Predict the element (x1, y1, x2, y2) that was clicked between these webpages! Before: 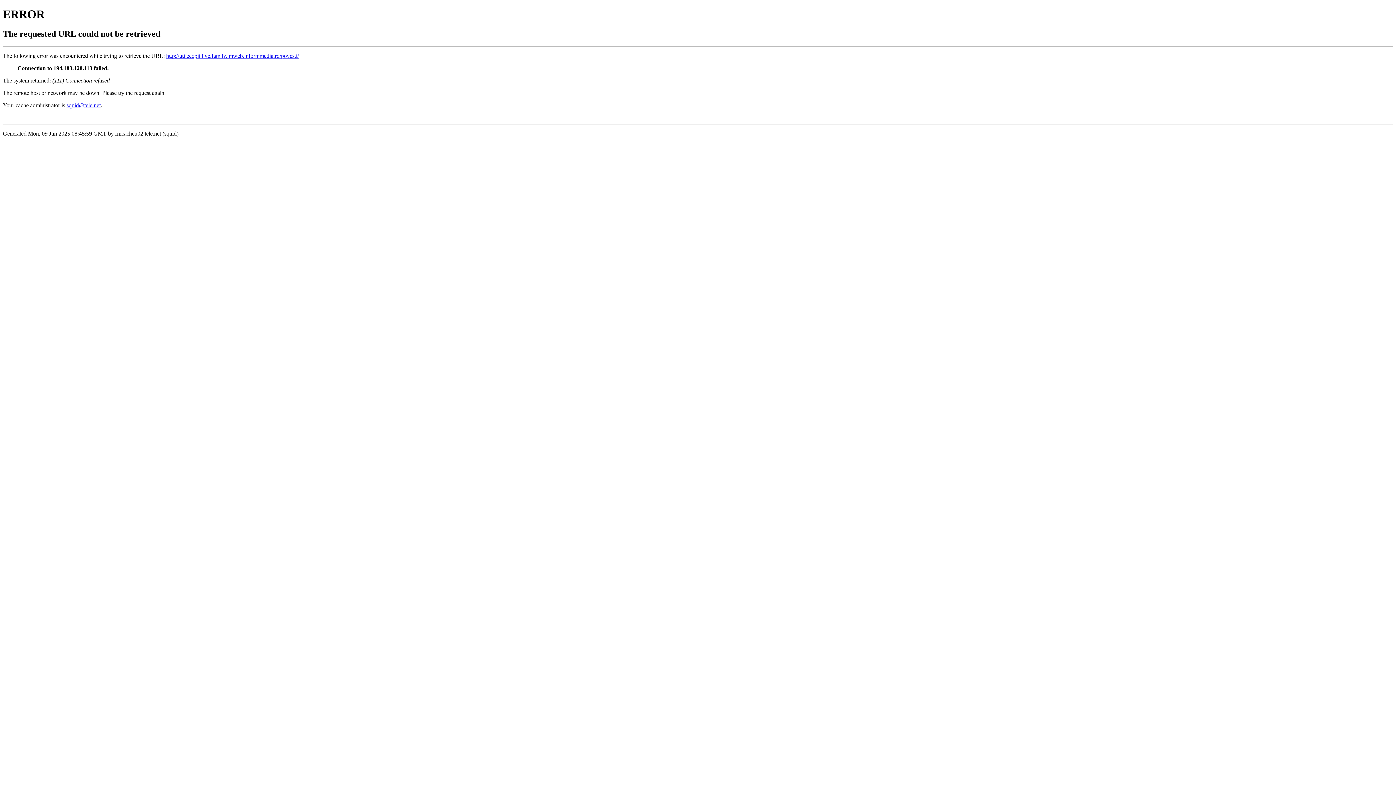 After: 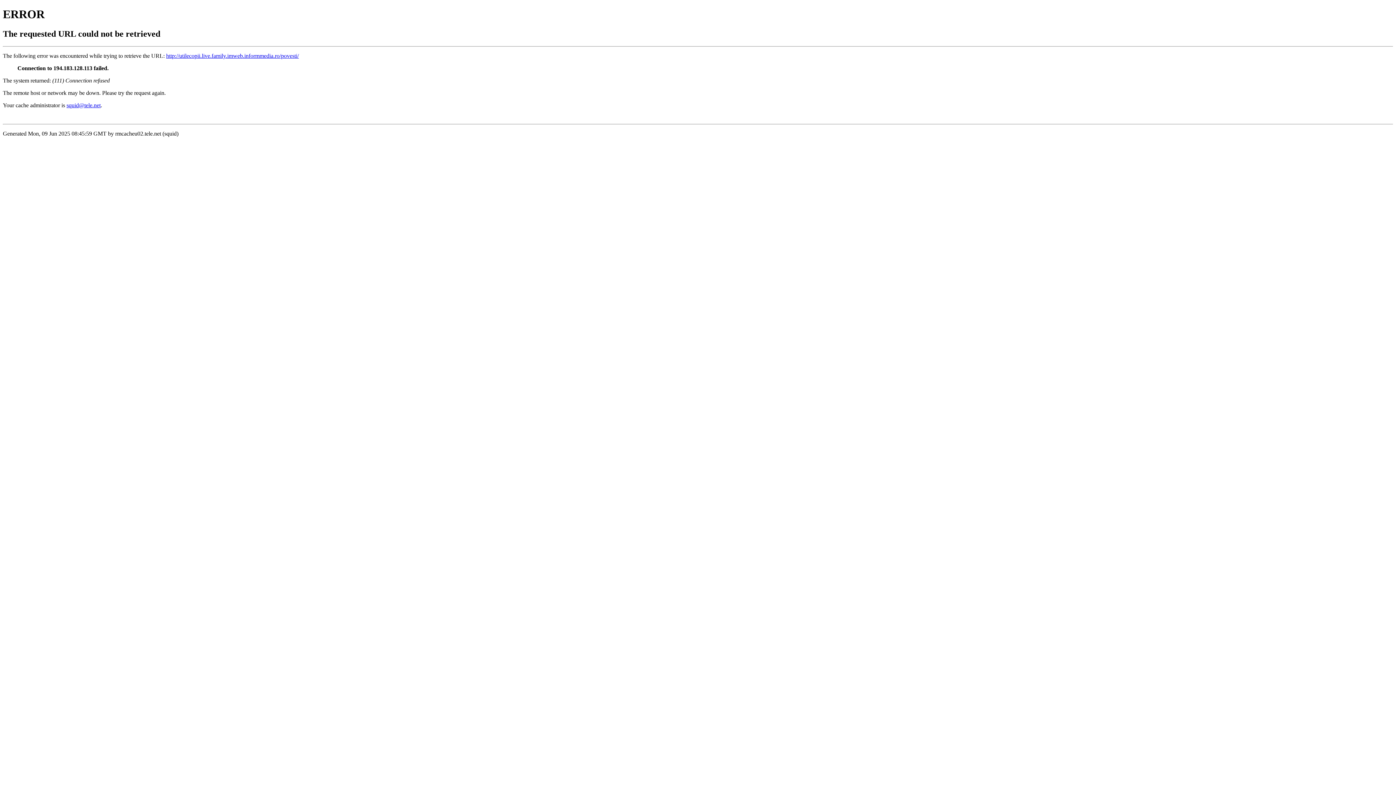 Action: bbox: (66, 102, 100, 108) label: squid@tele.net